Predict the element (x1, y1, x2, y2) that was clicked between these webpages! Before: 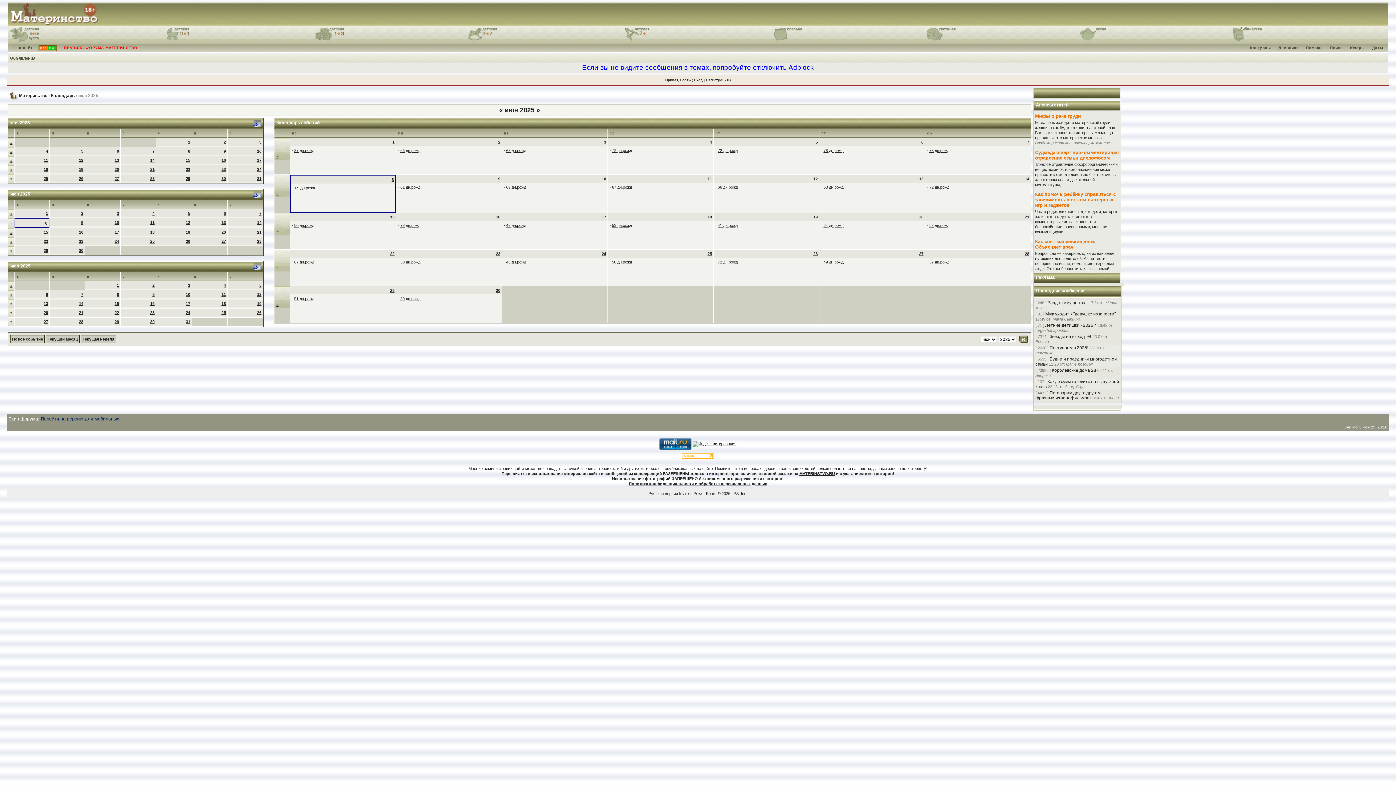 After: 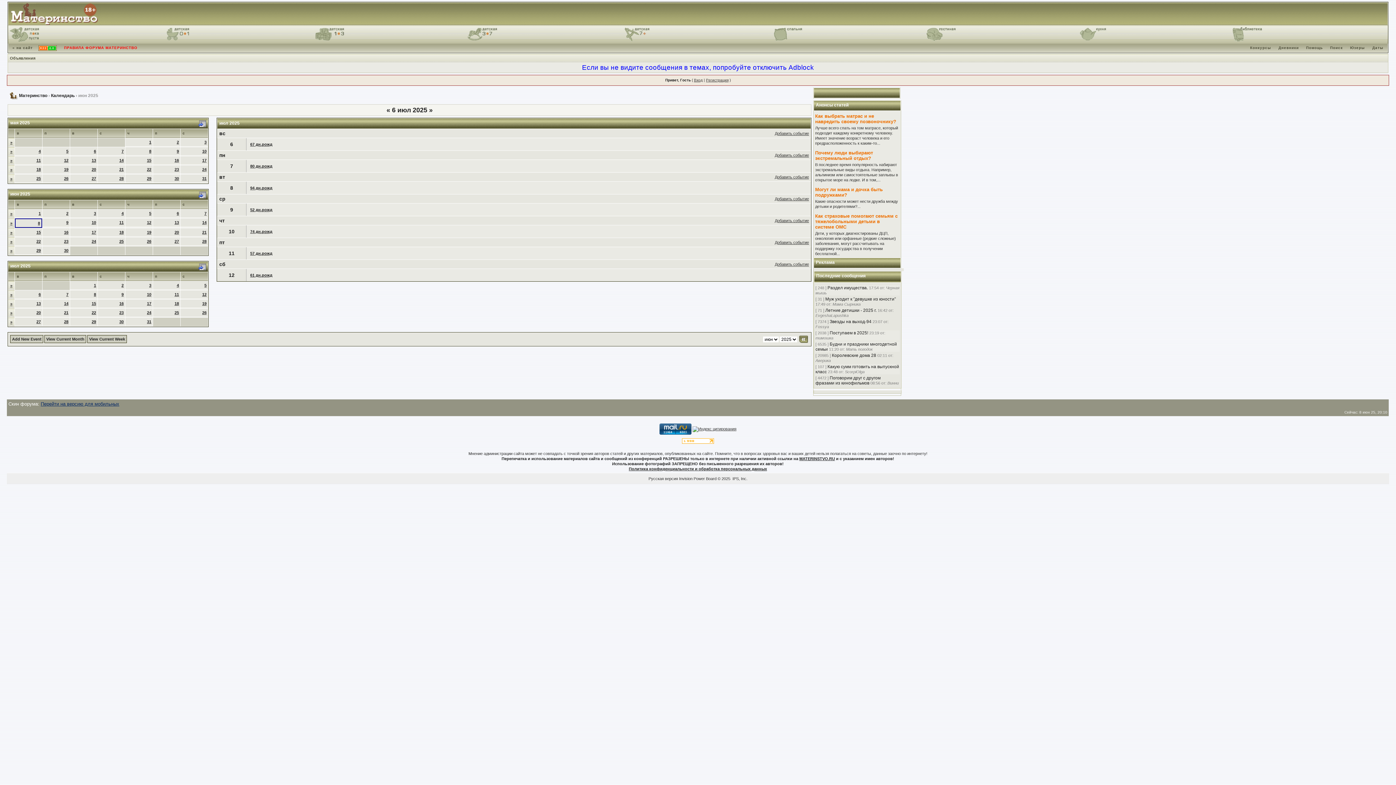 Action: bbox: (10, 292, 12, 297) label: »